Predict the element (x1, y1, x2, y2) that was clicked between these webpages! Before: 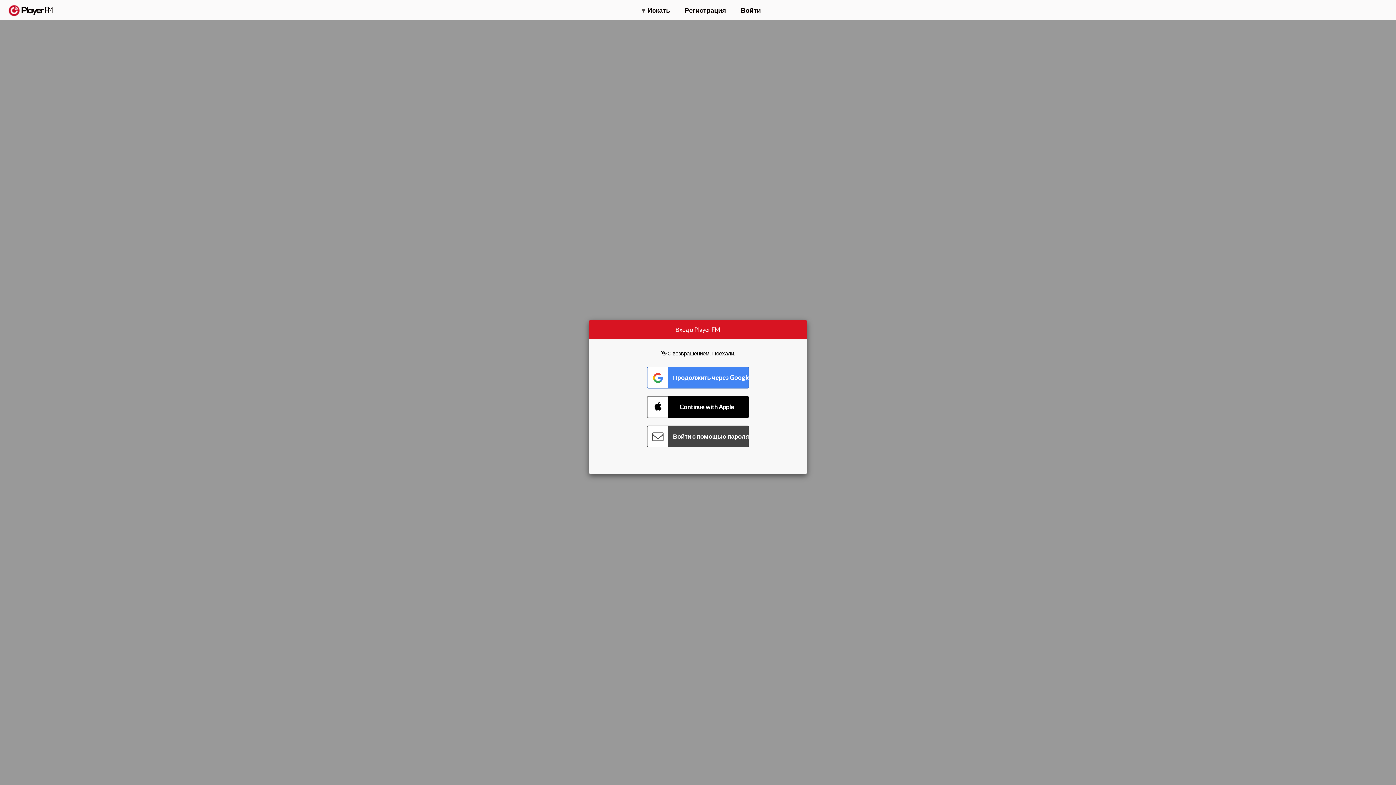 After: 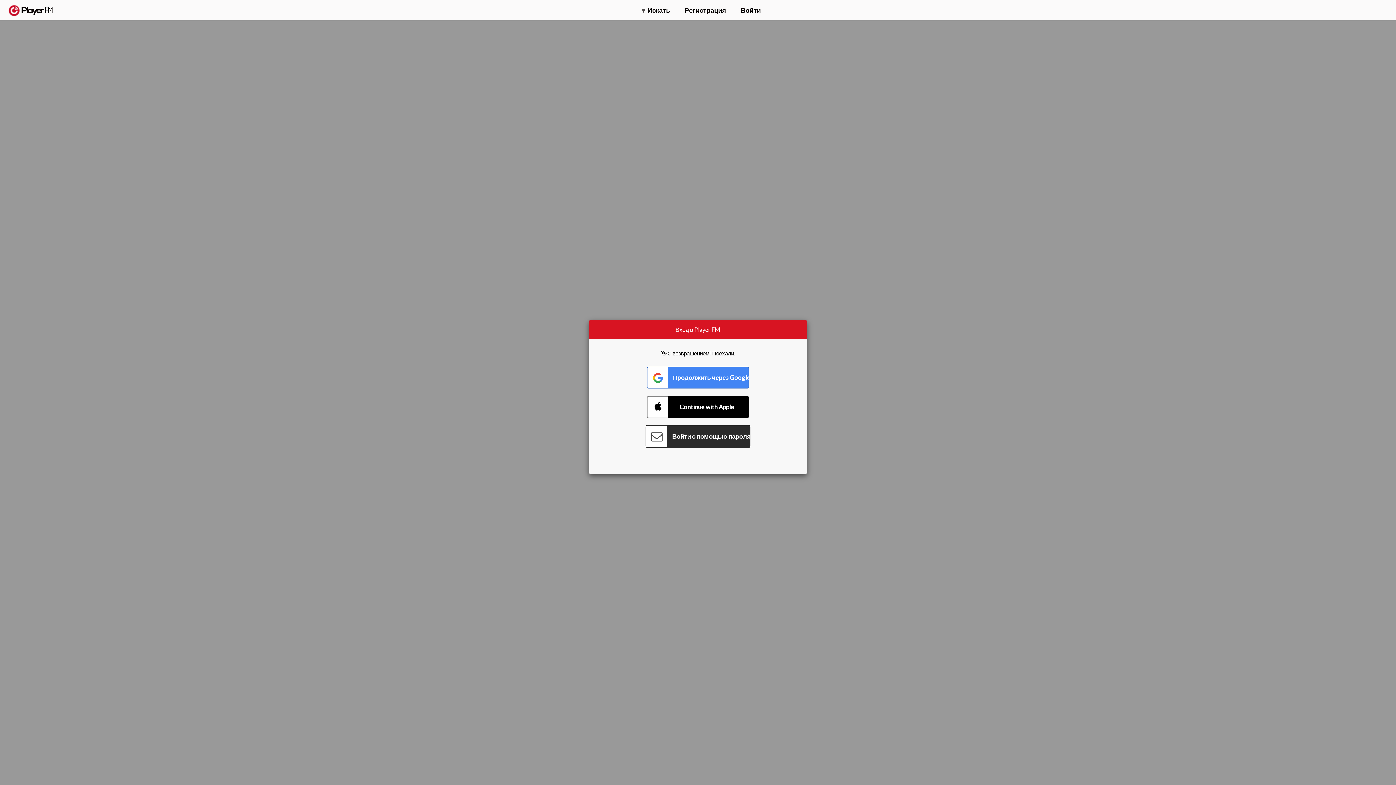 Action: label: Connect with Password bbox: (647, 425, 749, 447)